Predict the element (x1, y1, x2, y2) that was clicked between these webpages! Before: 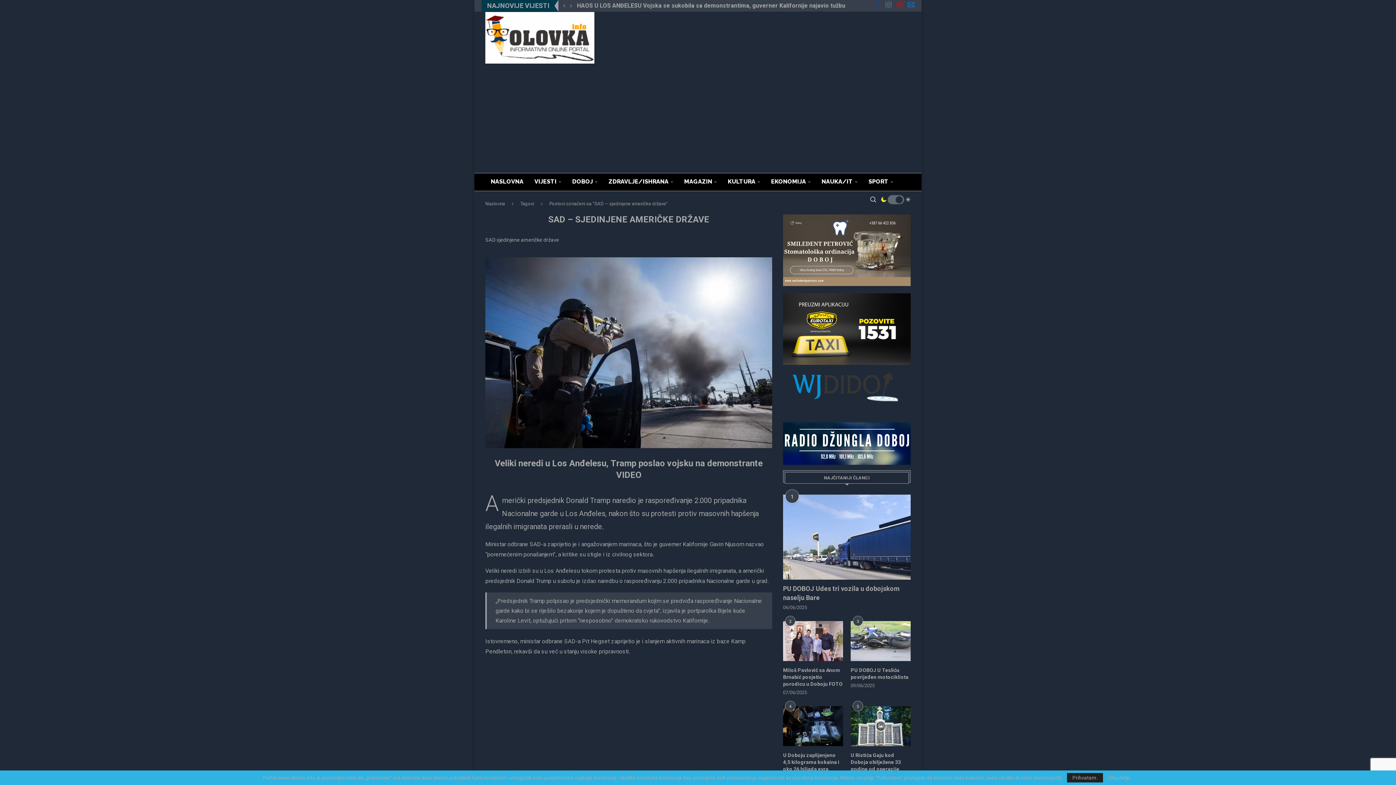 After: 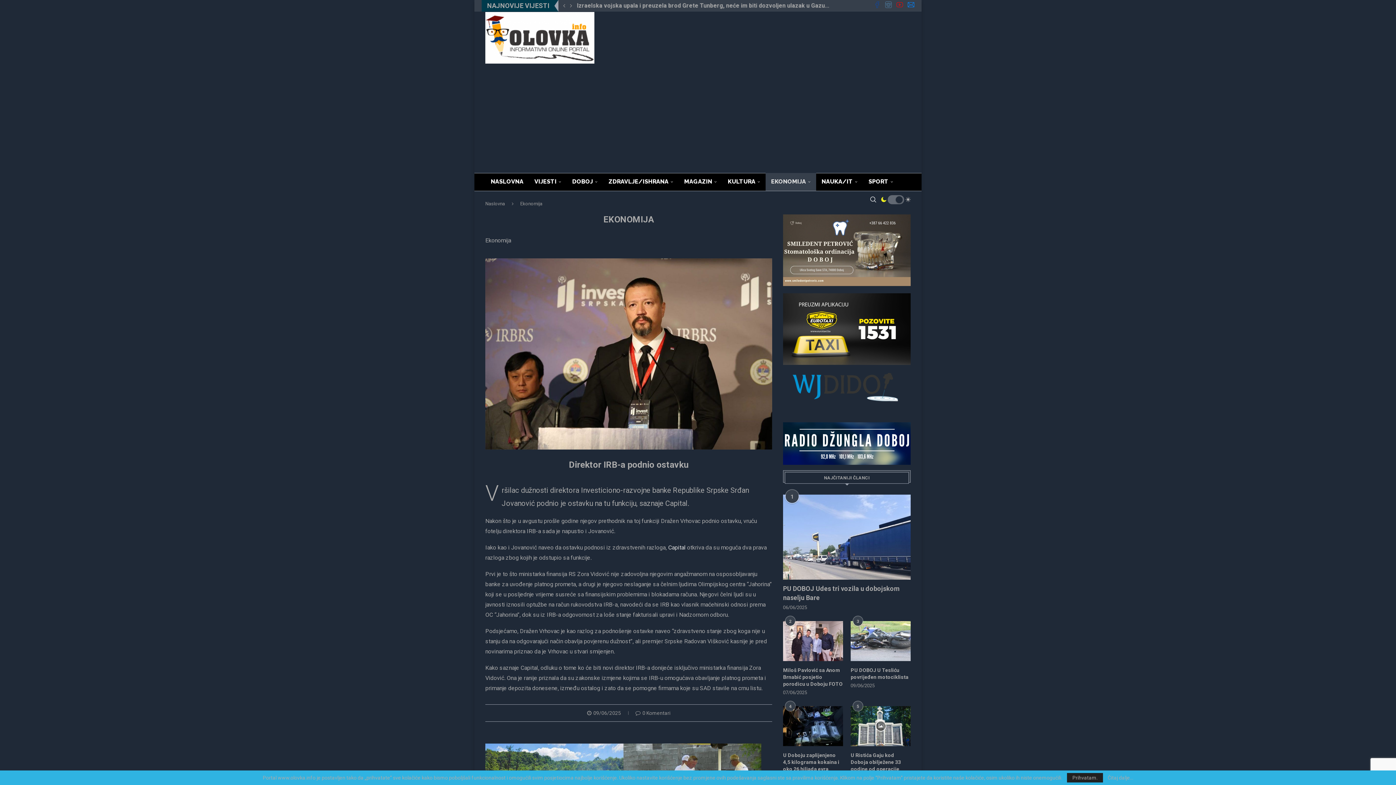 Action: bbox: (765, 173, 816, 190) label: EKONOMIJA